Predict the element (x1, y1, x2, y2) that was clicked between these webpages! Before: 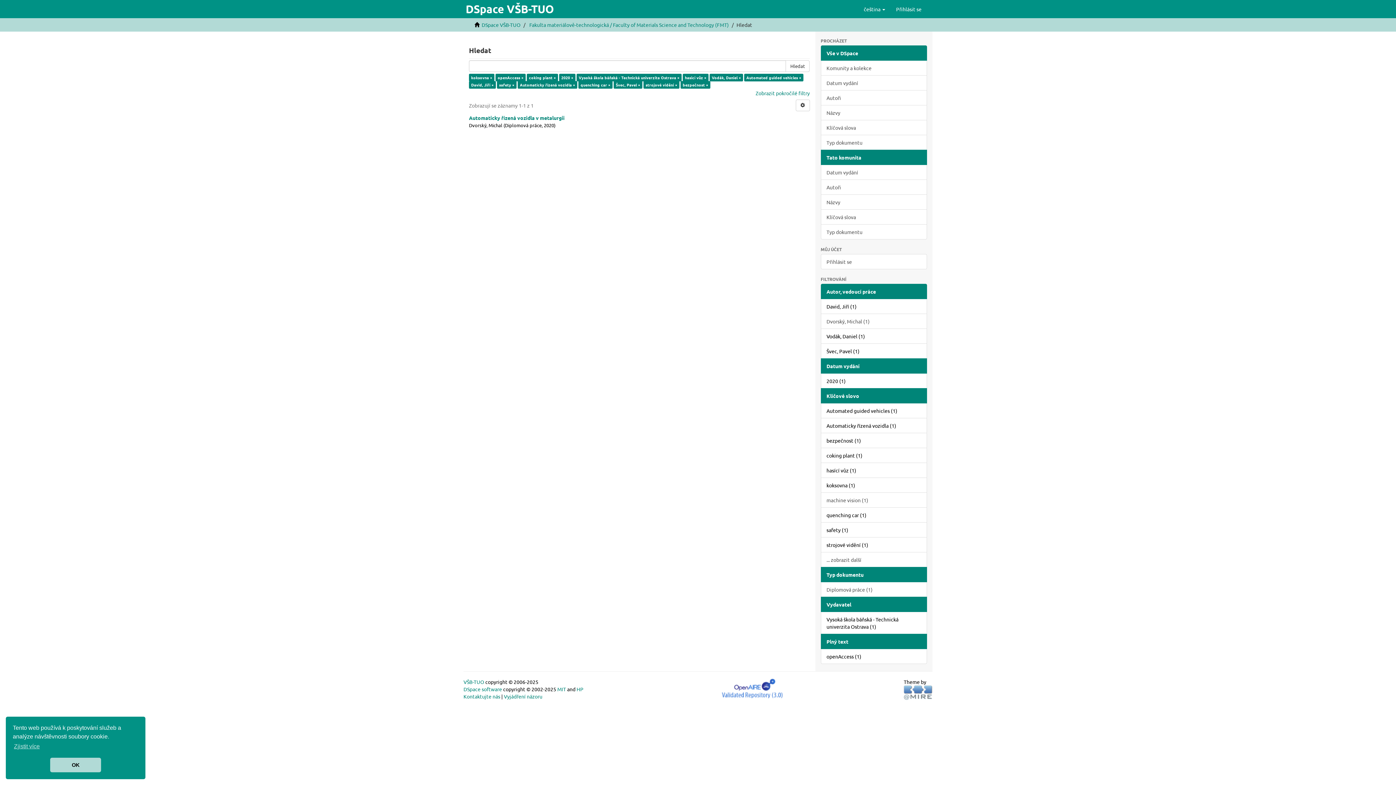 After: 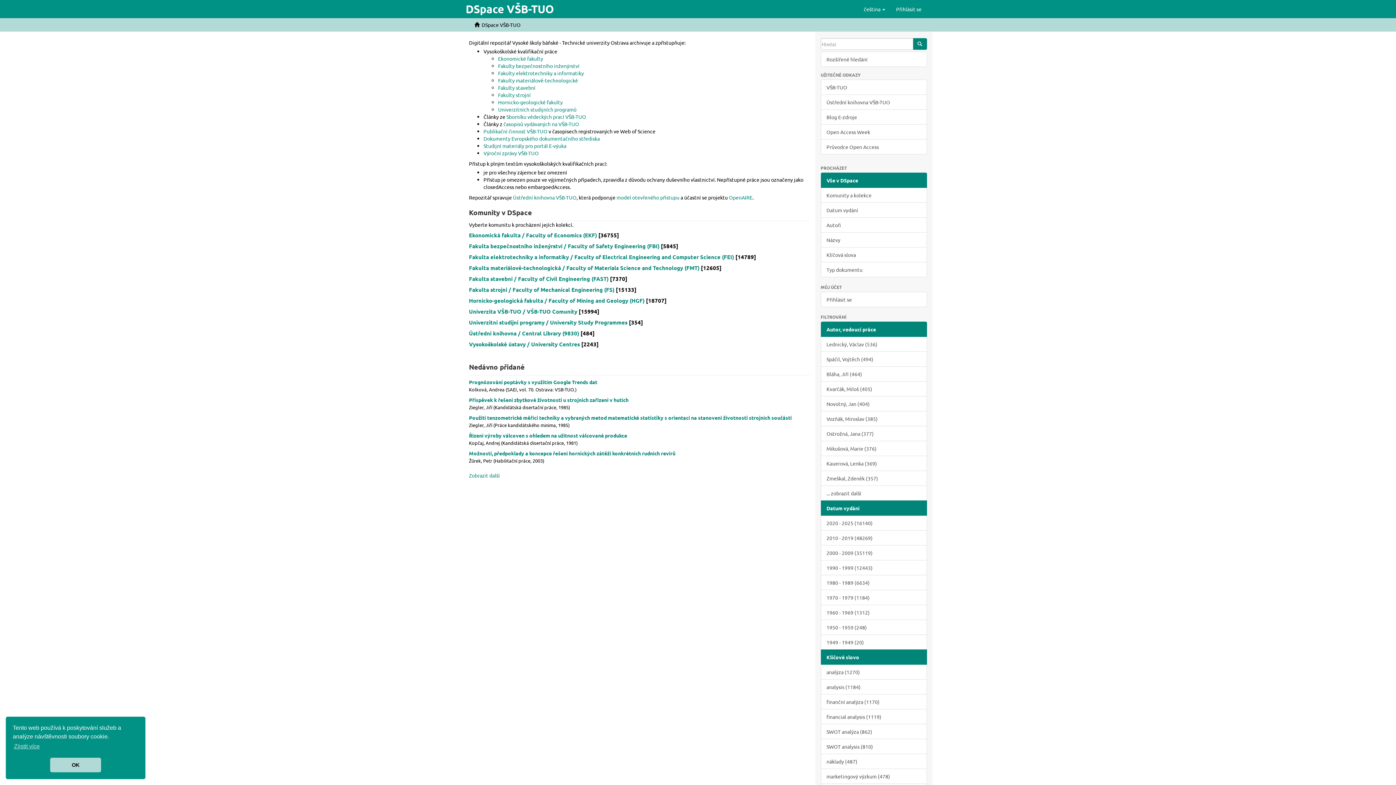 Action: label: DSpace VŠB-TUO bbox: (481, 21, 520, 28)